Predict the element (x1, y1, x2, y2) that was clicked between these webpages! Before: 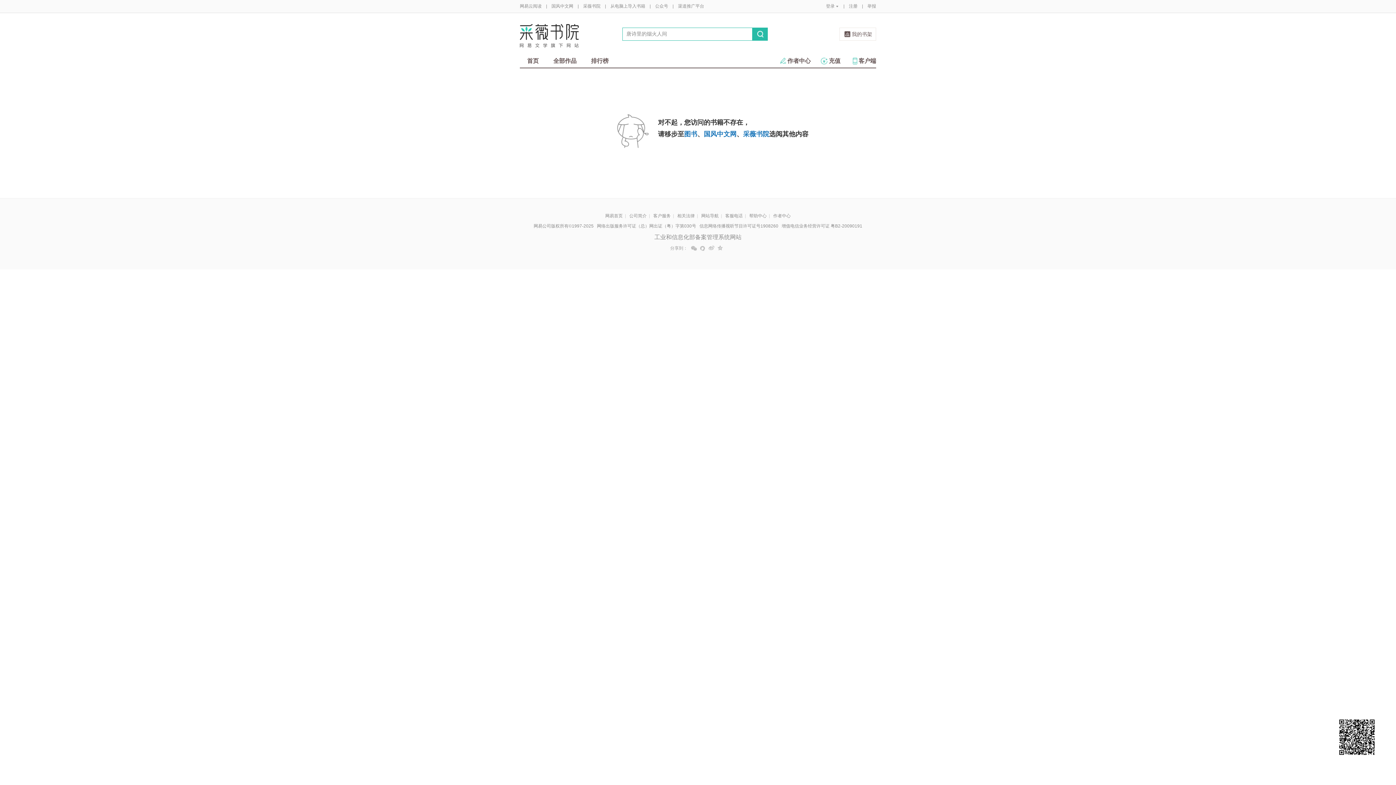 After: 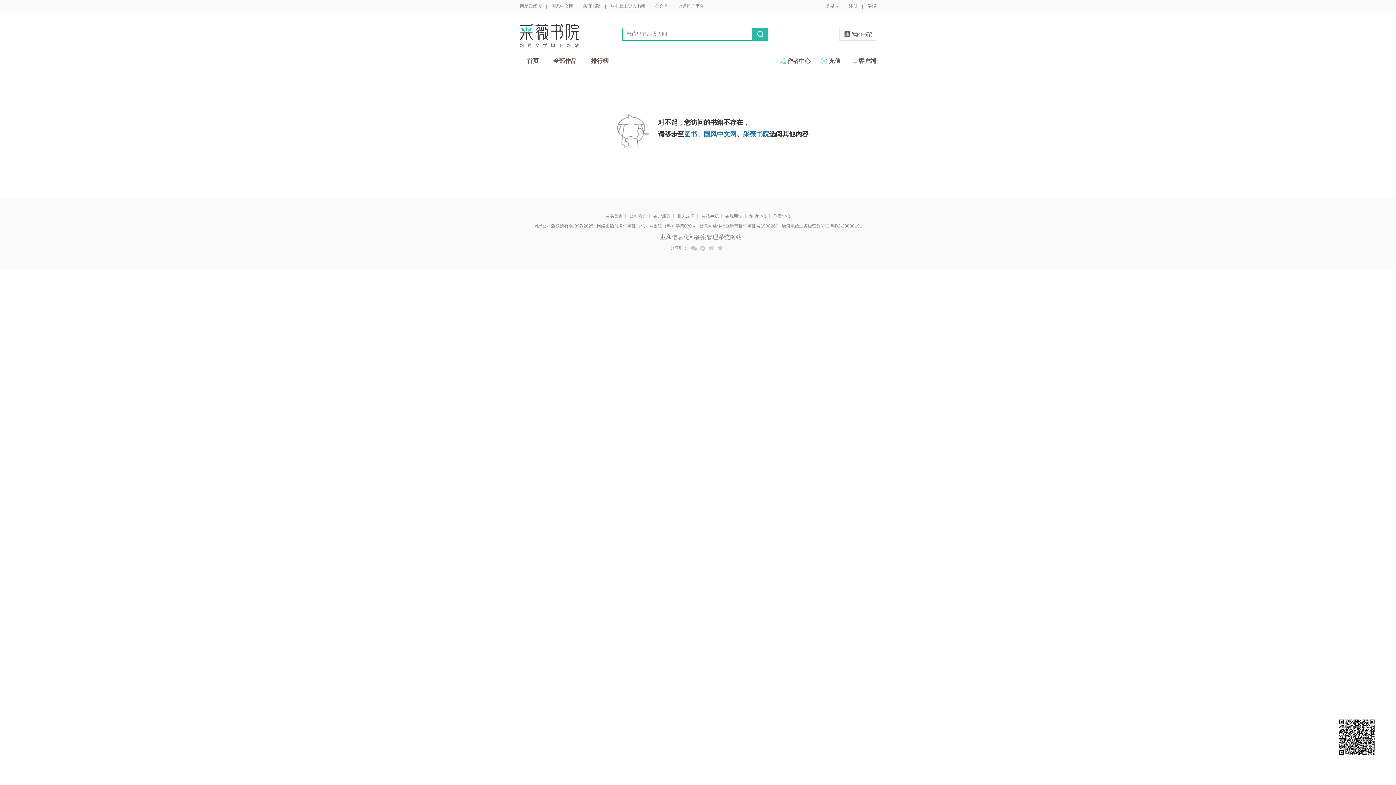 Action: bbox: (1328, 701, 1385, 774)